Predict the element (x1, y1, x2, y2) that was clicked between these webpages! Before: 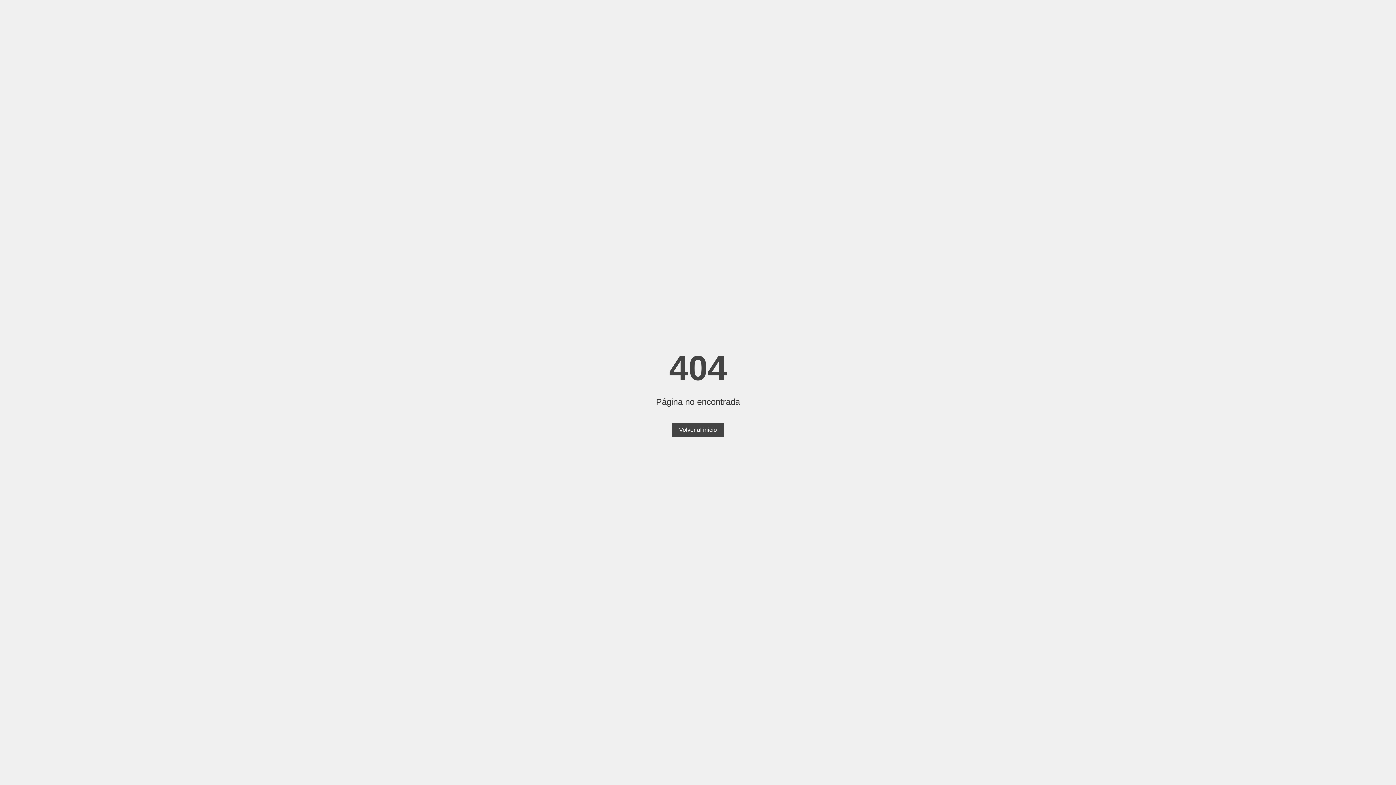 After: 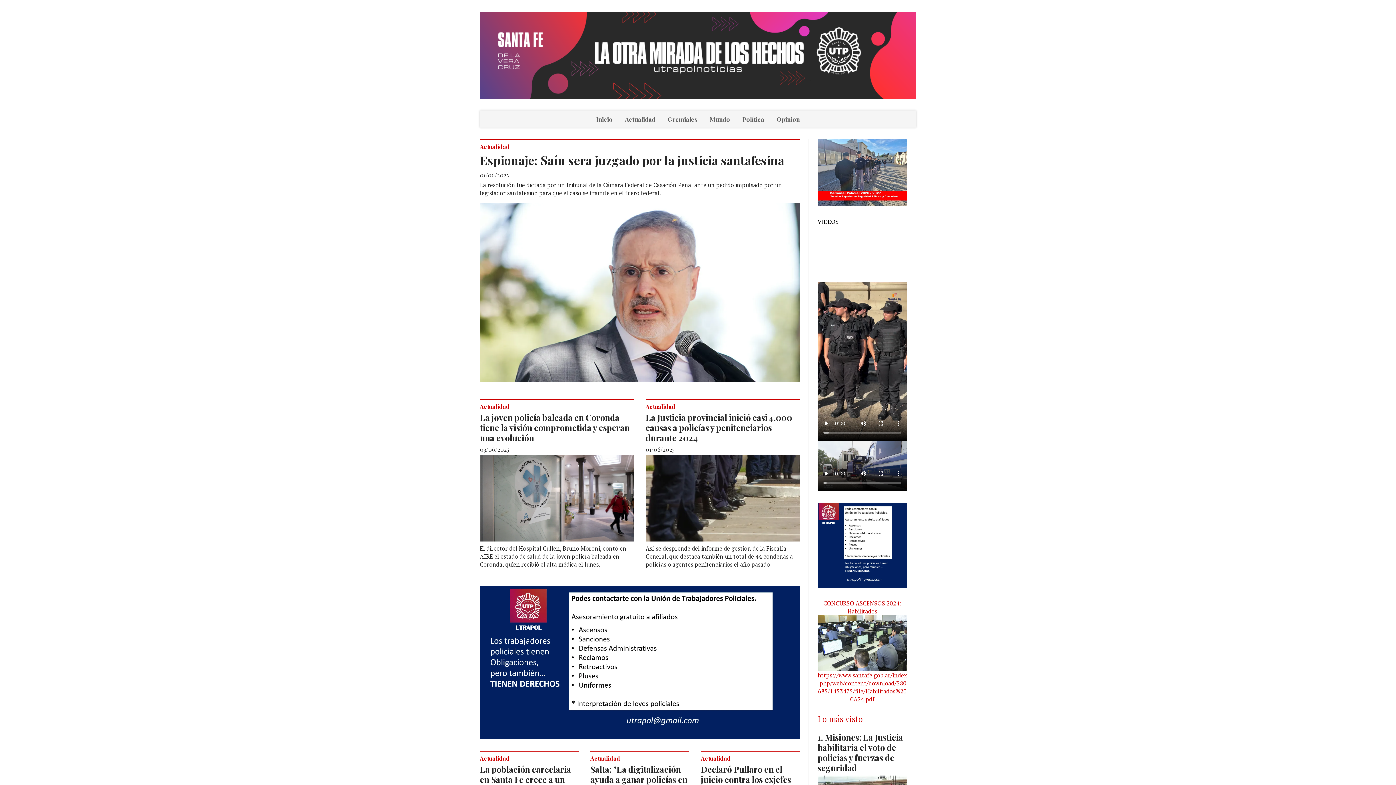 Action: bbox: (672, 423, 724, 437) label: Volver al inicio